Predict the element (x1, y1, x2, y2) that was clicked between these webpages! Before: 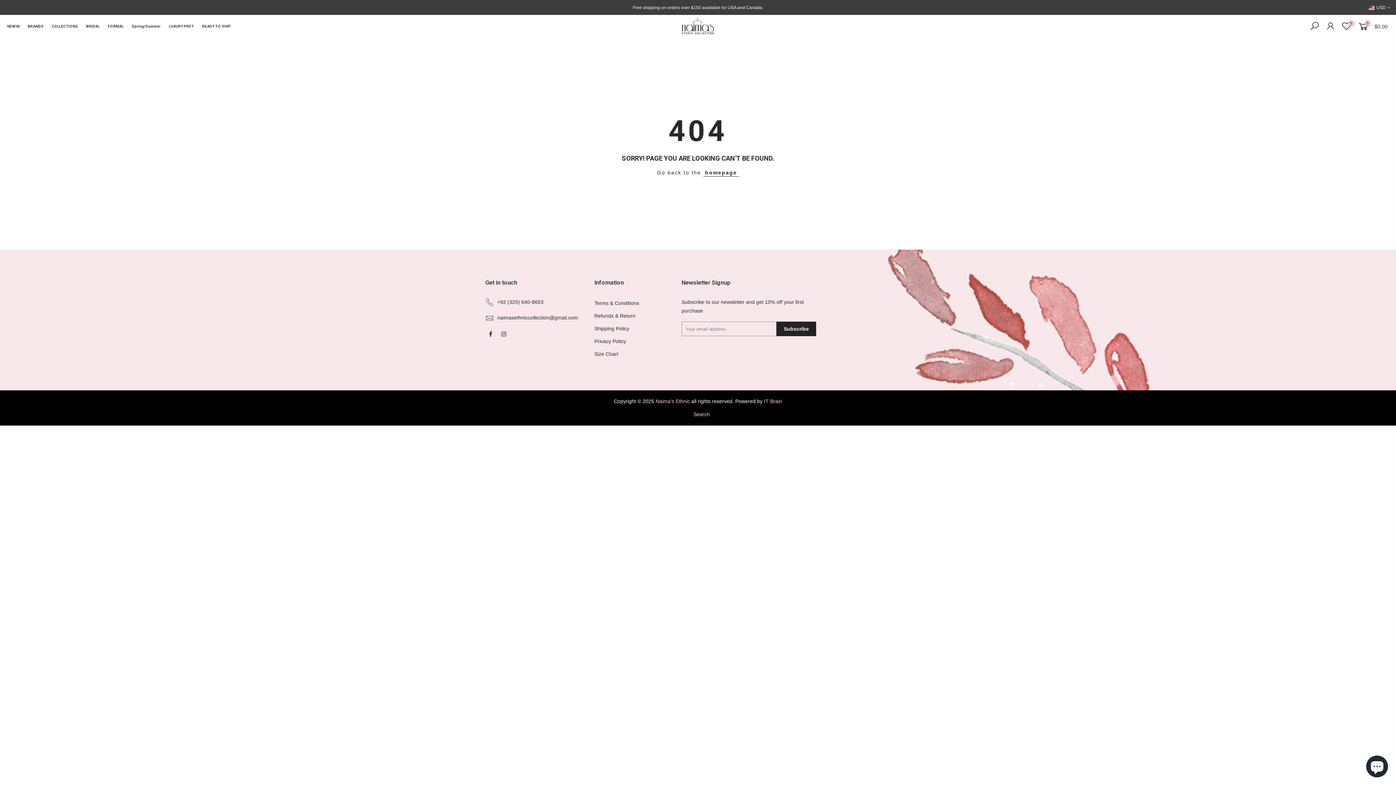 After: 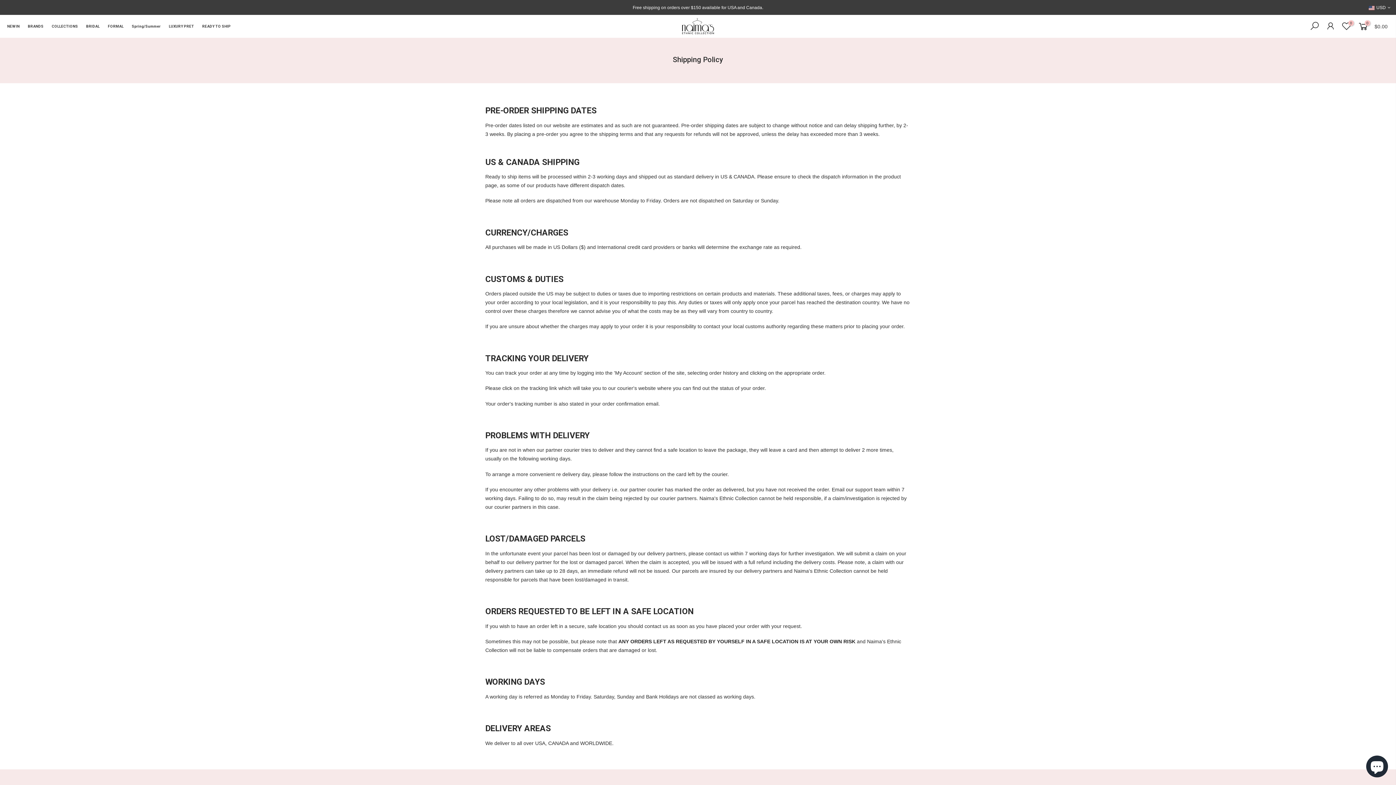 Action: bbox: (594, 325, 629, 331) label: Shipping Policy